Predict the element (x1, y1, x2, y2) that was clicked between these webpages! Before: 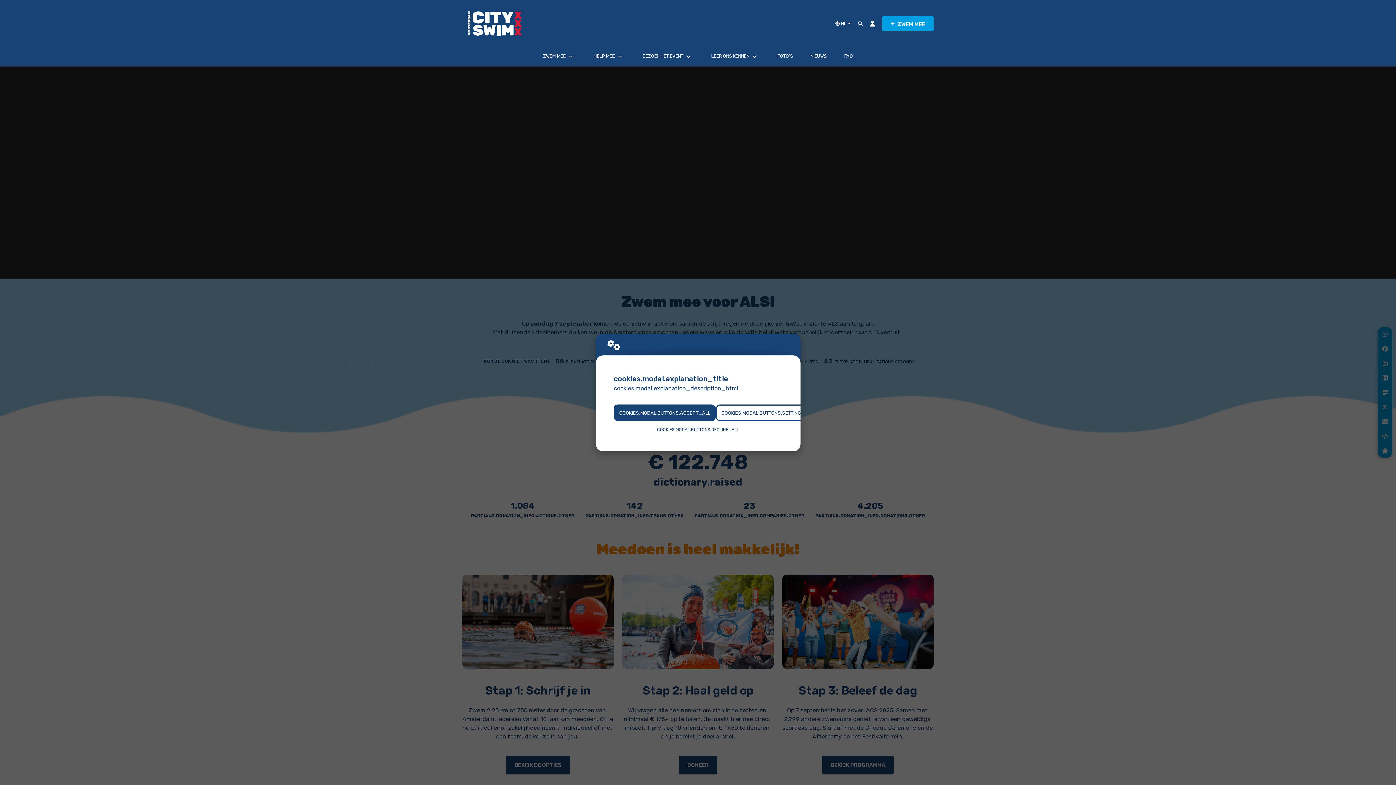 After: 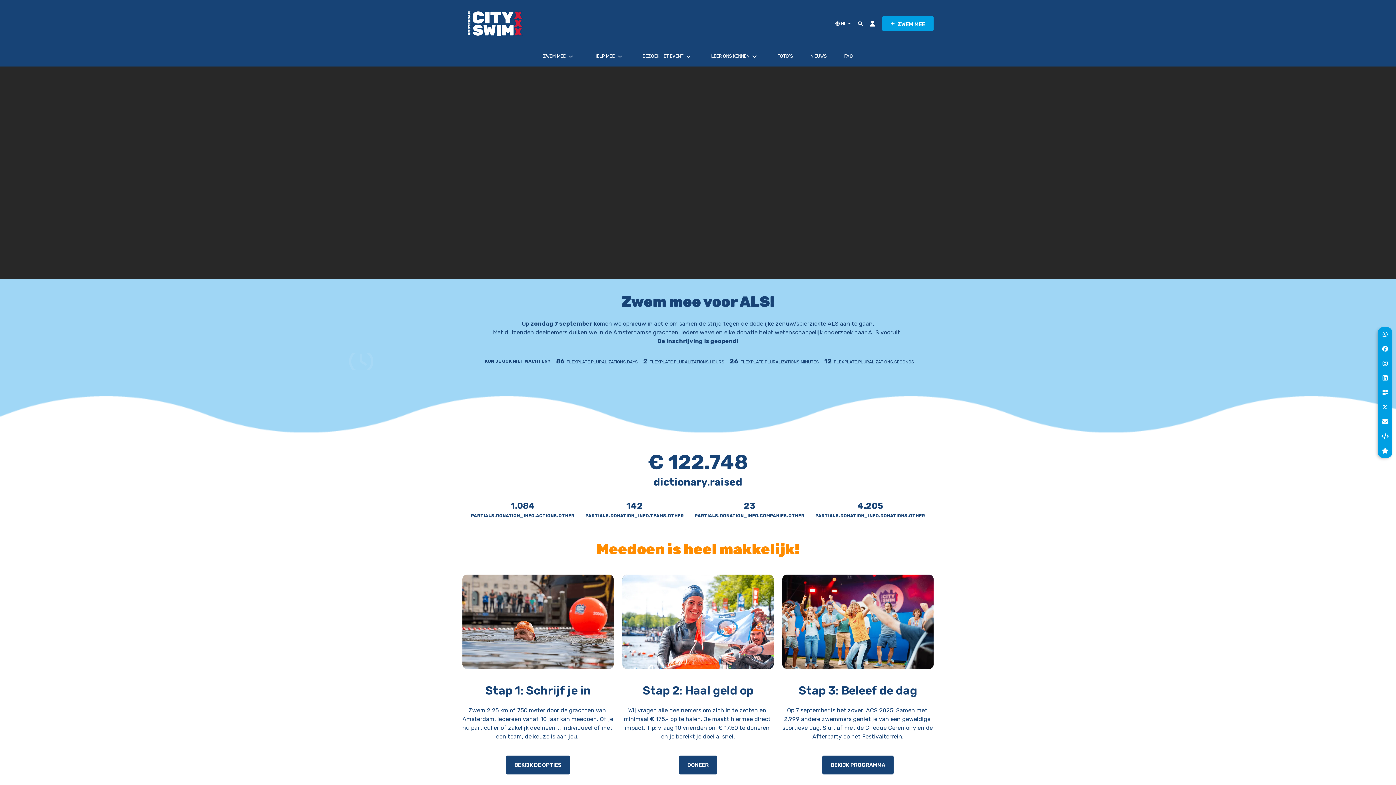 Action: bbox: (613, 404, 716, 421) label: COOKIES.MODAL.BUTTONS.ACCEPT_ALL